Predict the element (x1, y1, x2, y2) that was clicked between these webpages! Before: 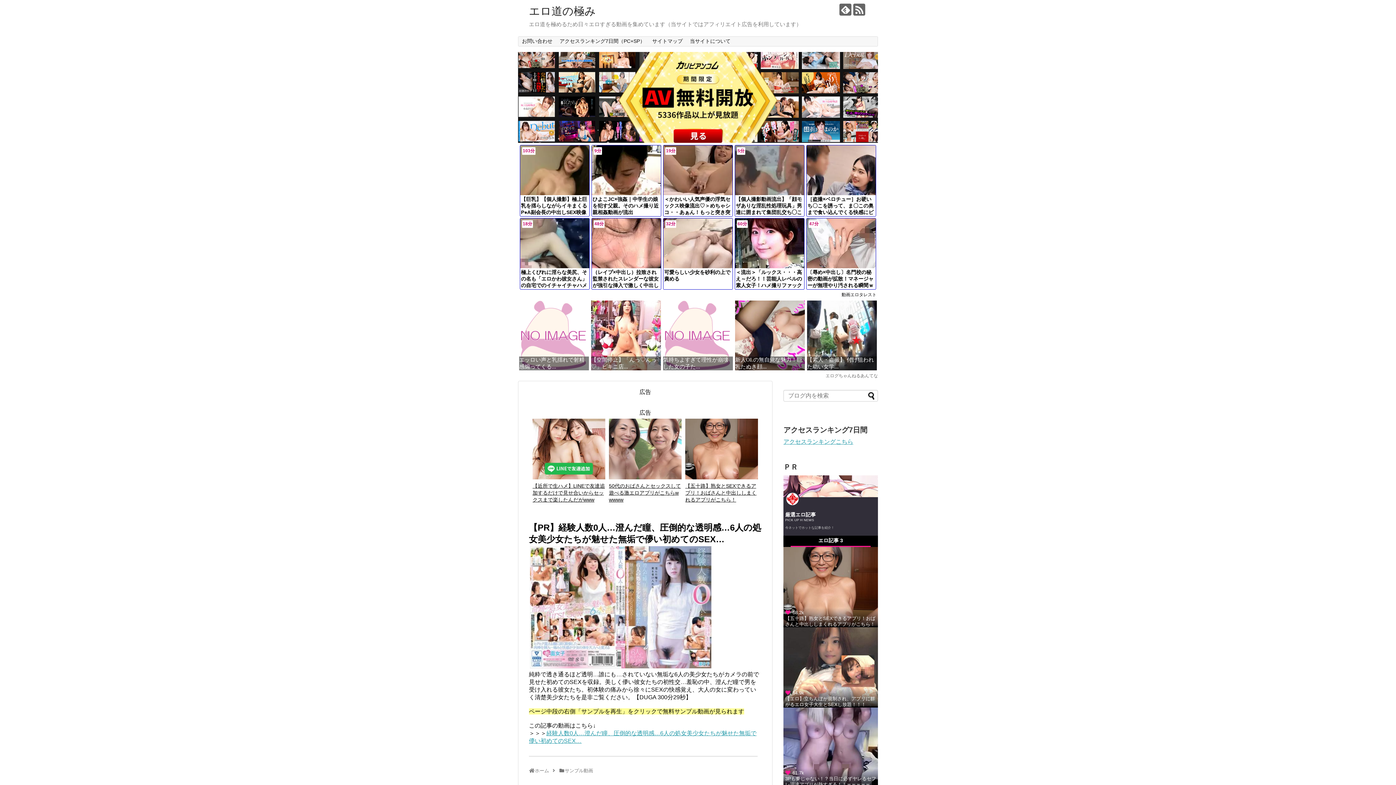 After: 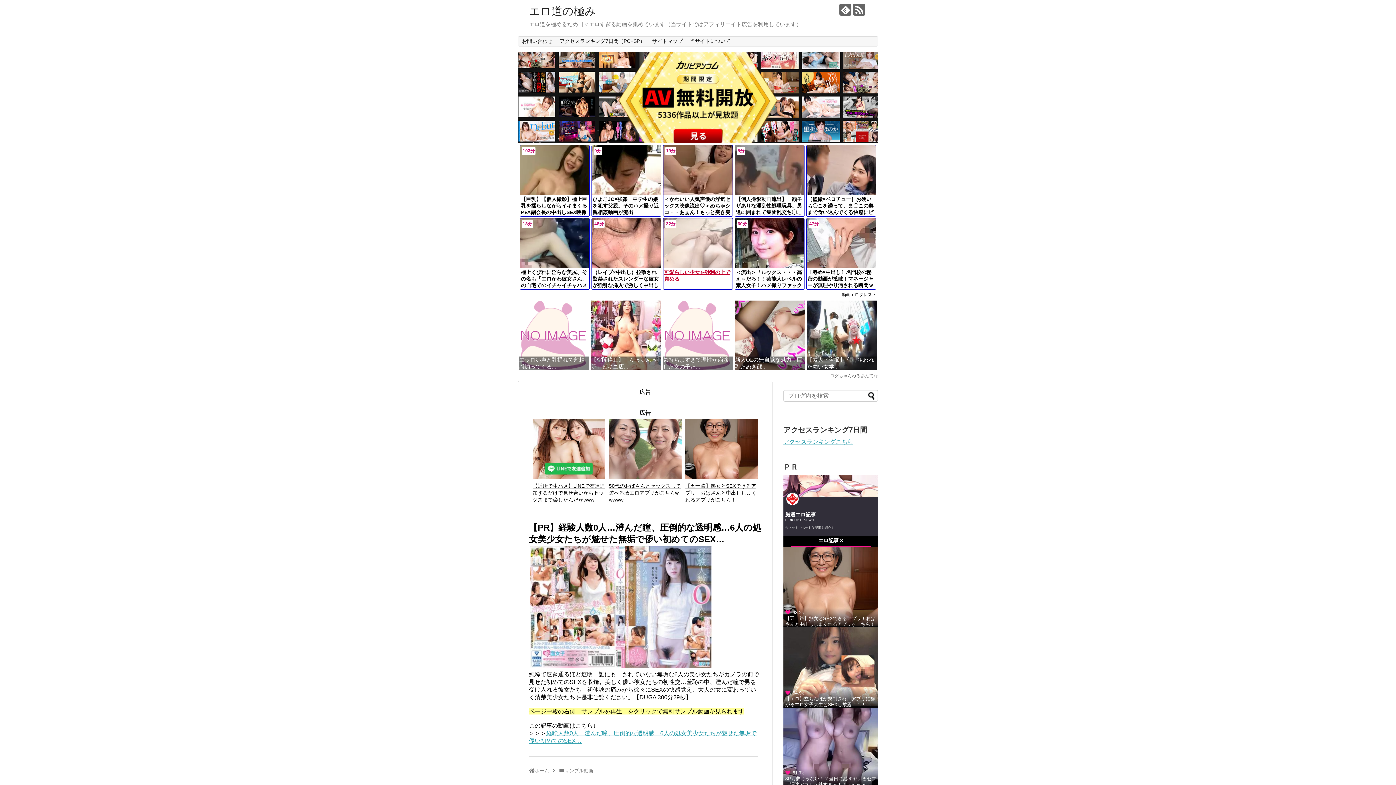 Action: label: 32分

可愛らしい少女を砂利の上で責める bbox: (663, 218, 732, 289)